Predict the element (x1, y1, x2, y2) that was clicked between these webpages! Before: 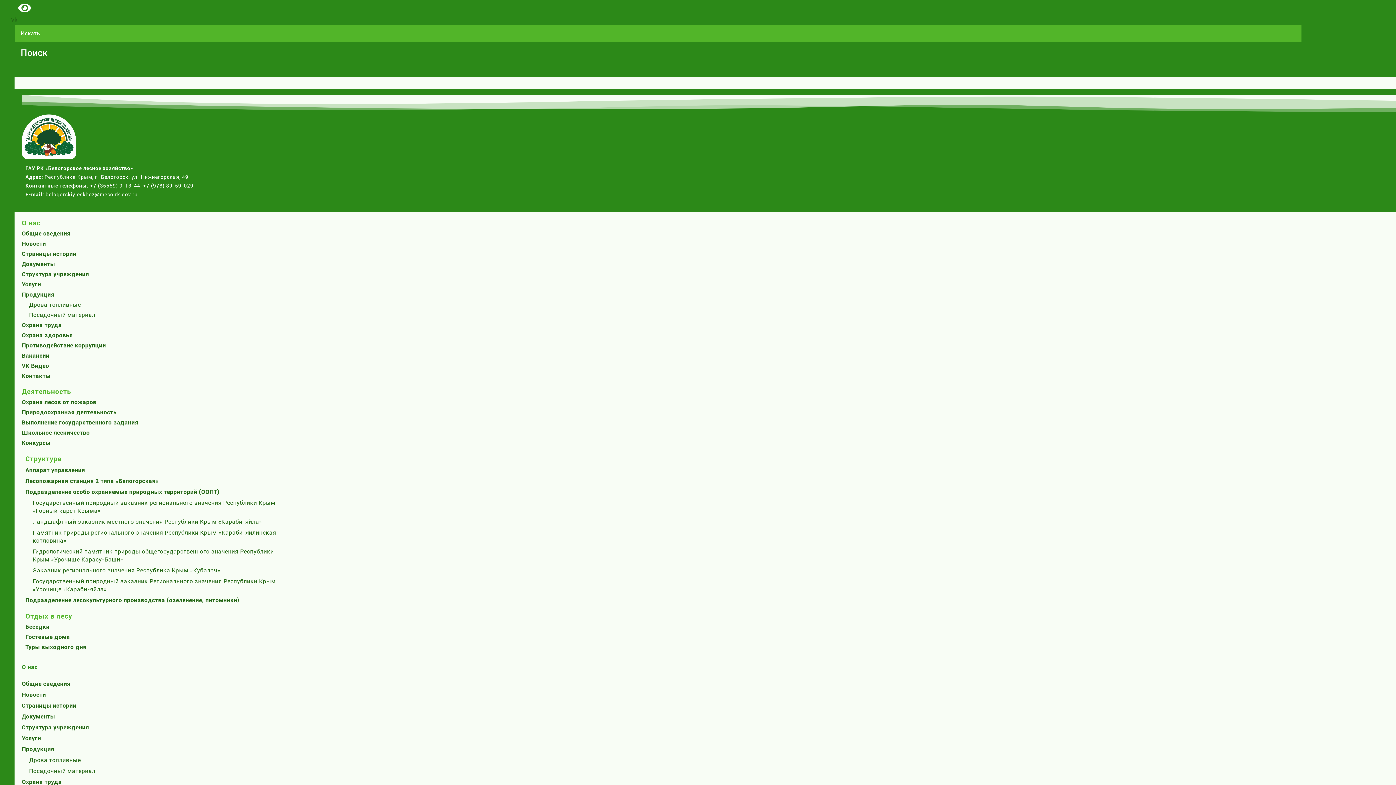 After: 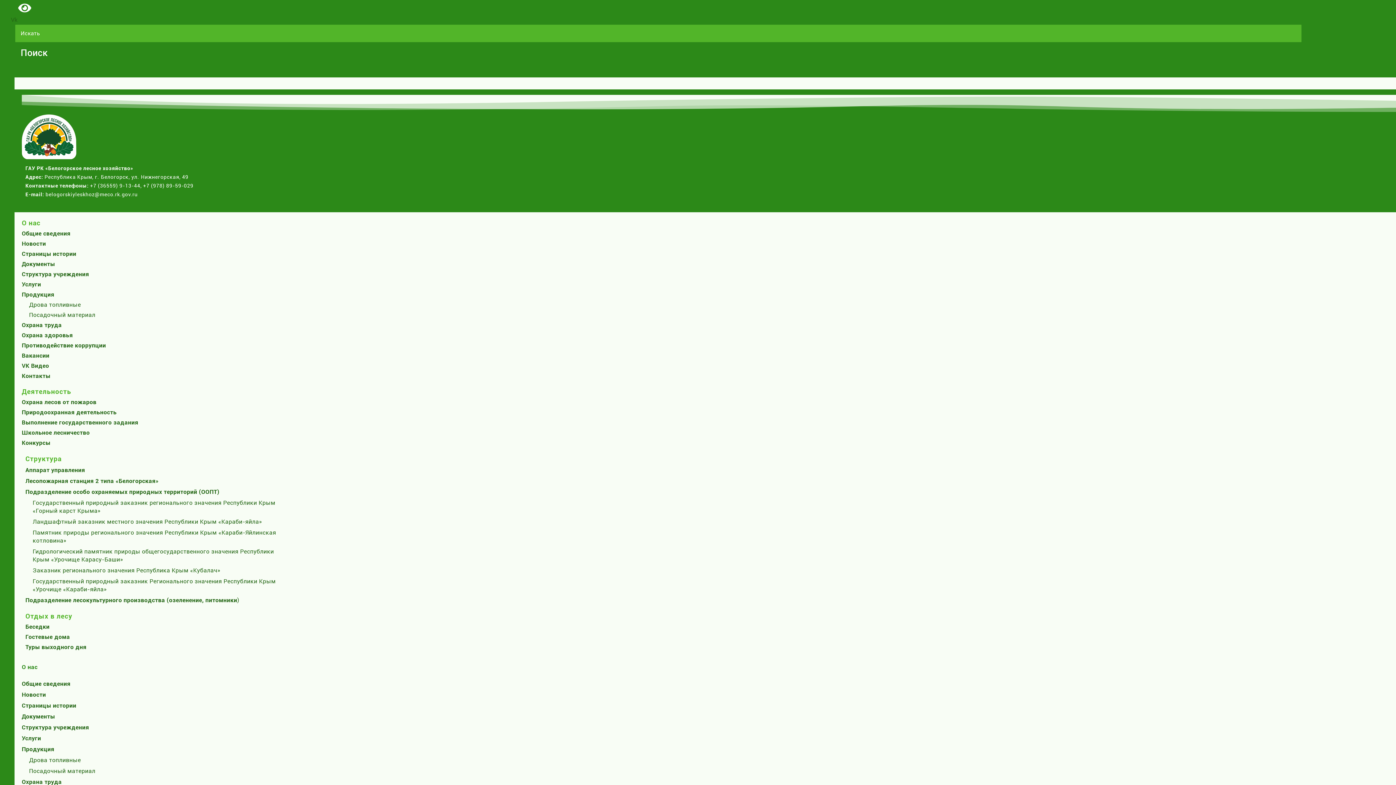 Action: bbox: (25, 623, 49, 630) label: Беседки